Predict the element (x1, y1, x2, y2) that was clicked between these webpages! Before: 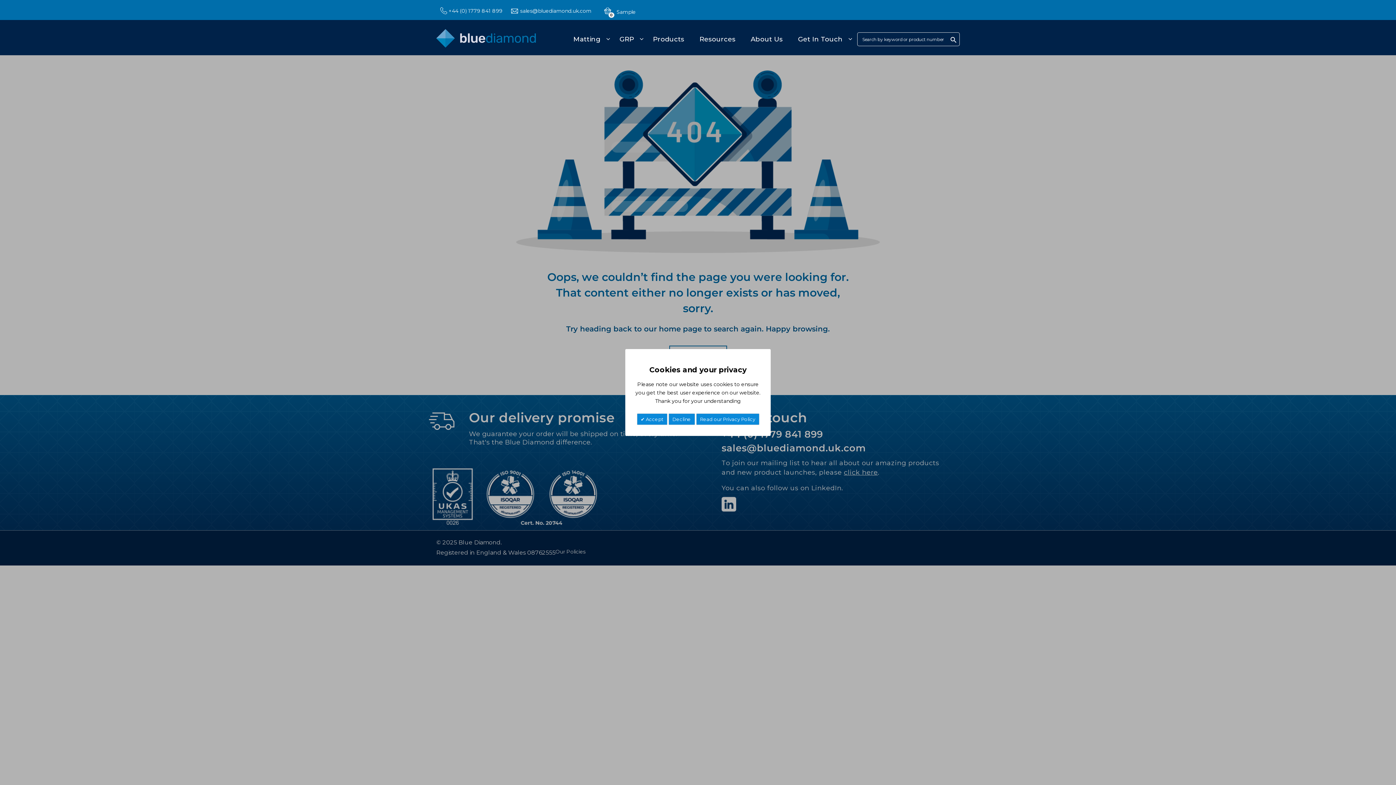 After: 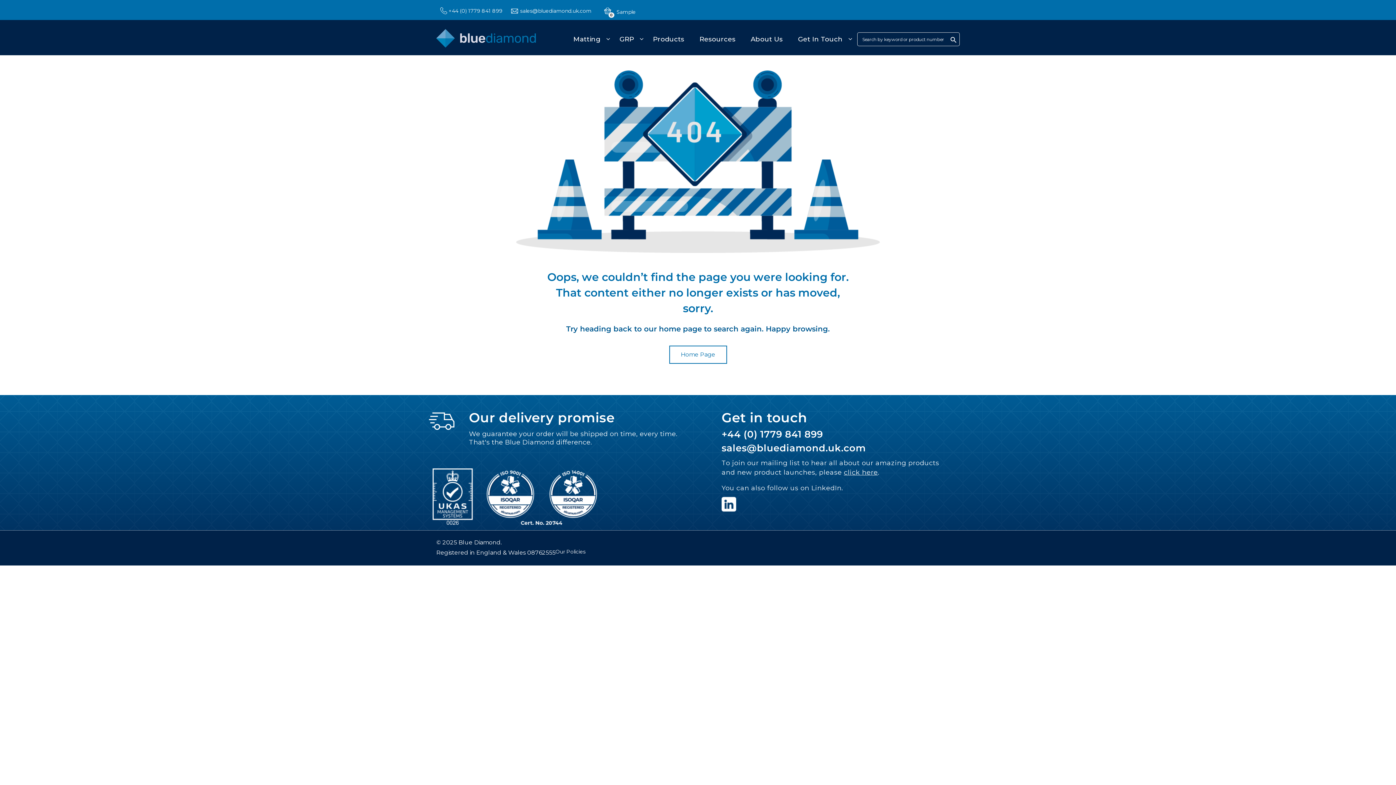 Action: label:  Accept bbox: (636, 413, 667, 425)